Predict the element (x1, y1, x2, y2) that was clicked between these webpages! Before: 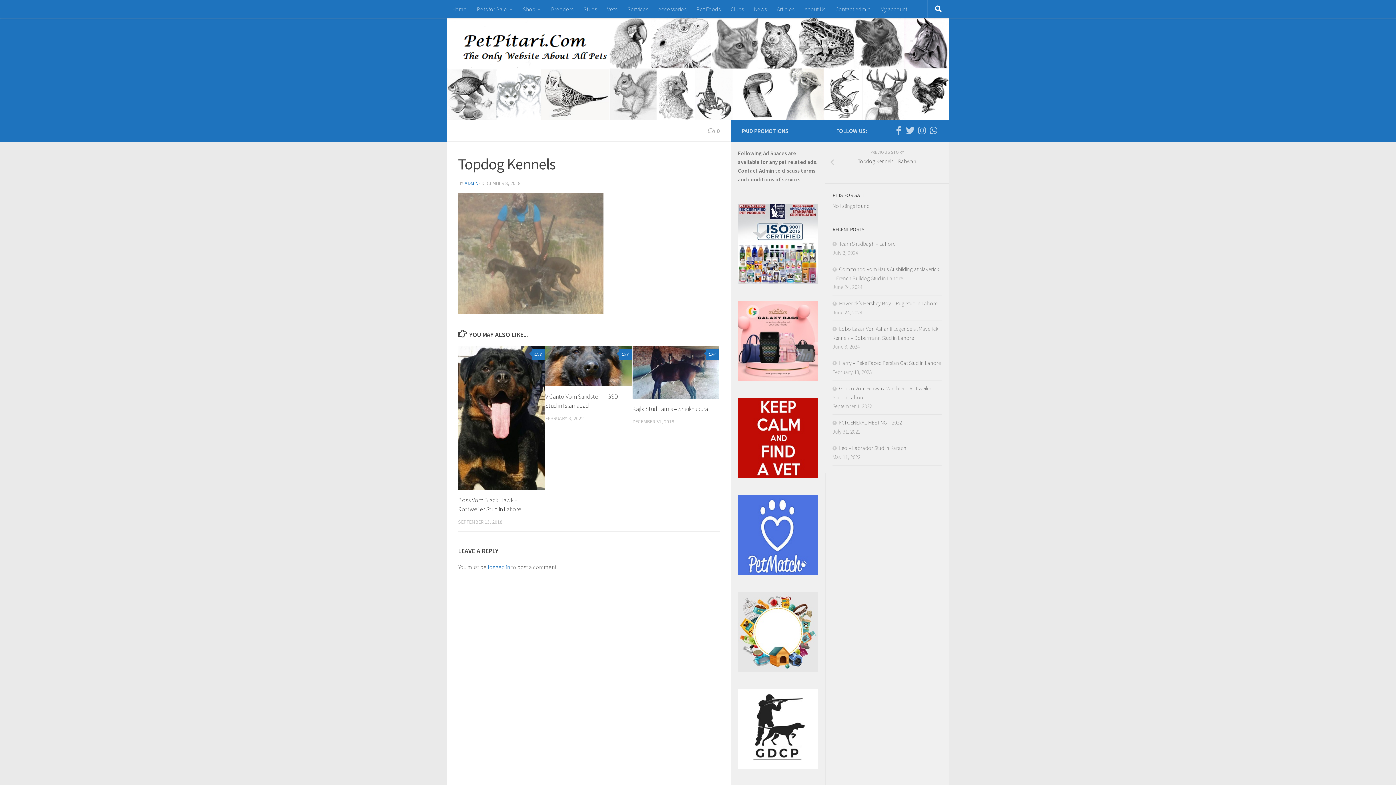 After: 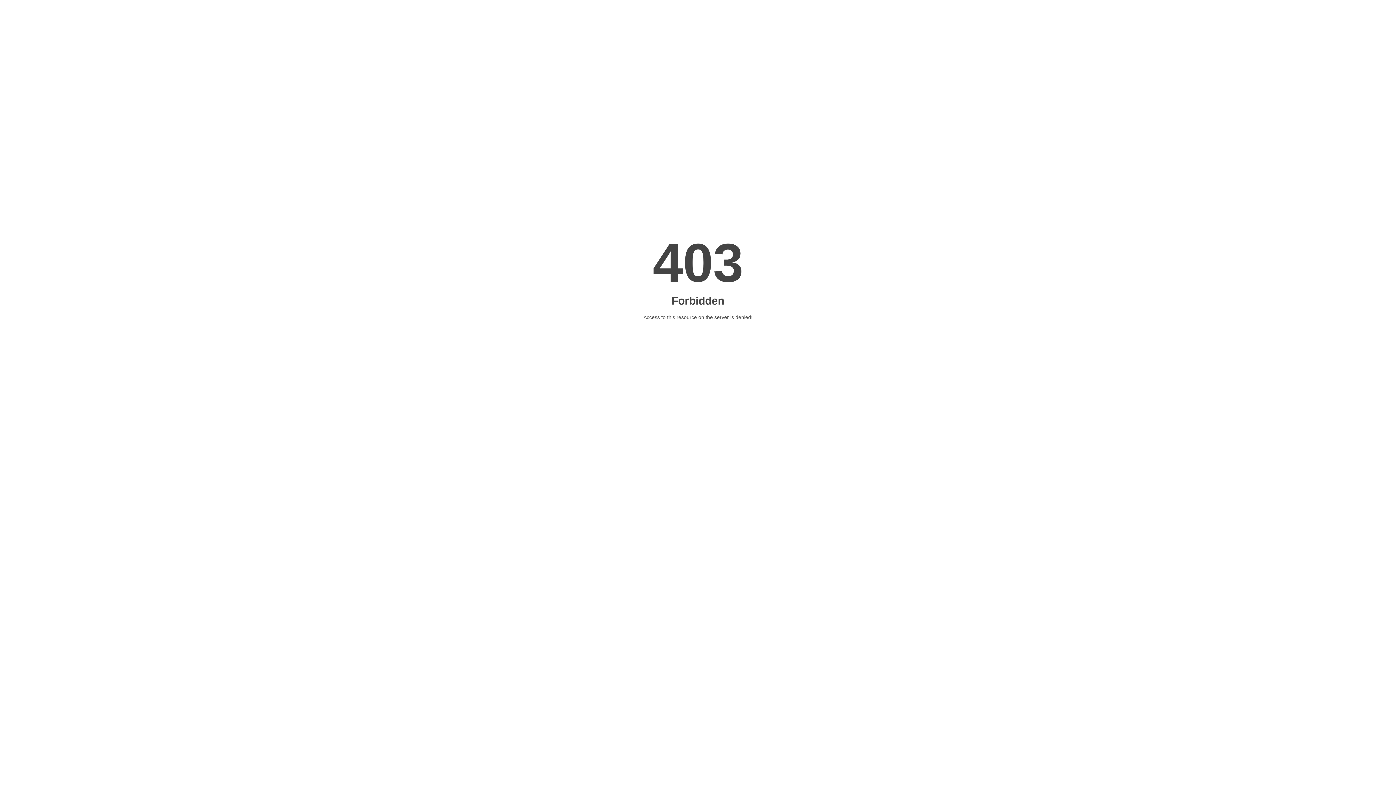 Action: bbox: (738, 764, 818, 770)